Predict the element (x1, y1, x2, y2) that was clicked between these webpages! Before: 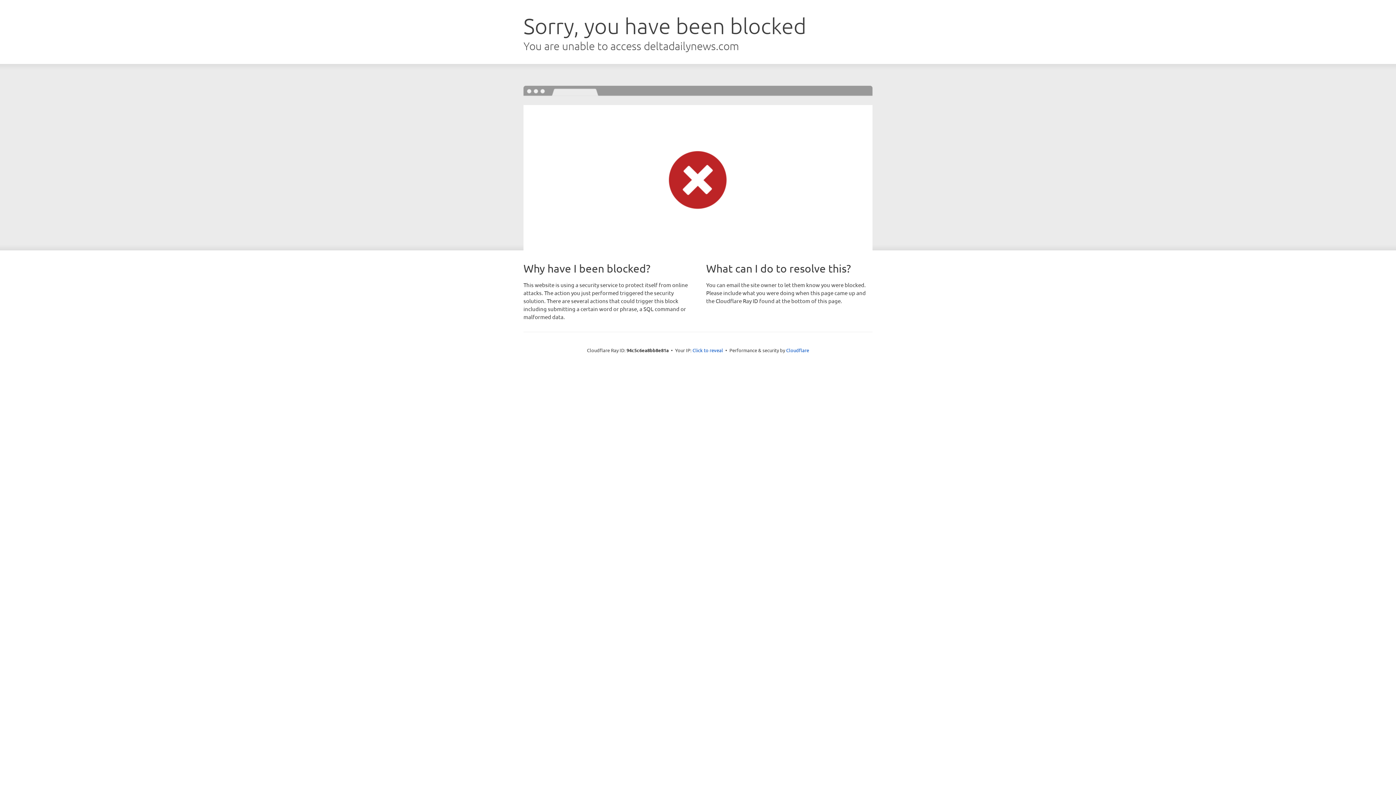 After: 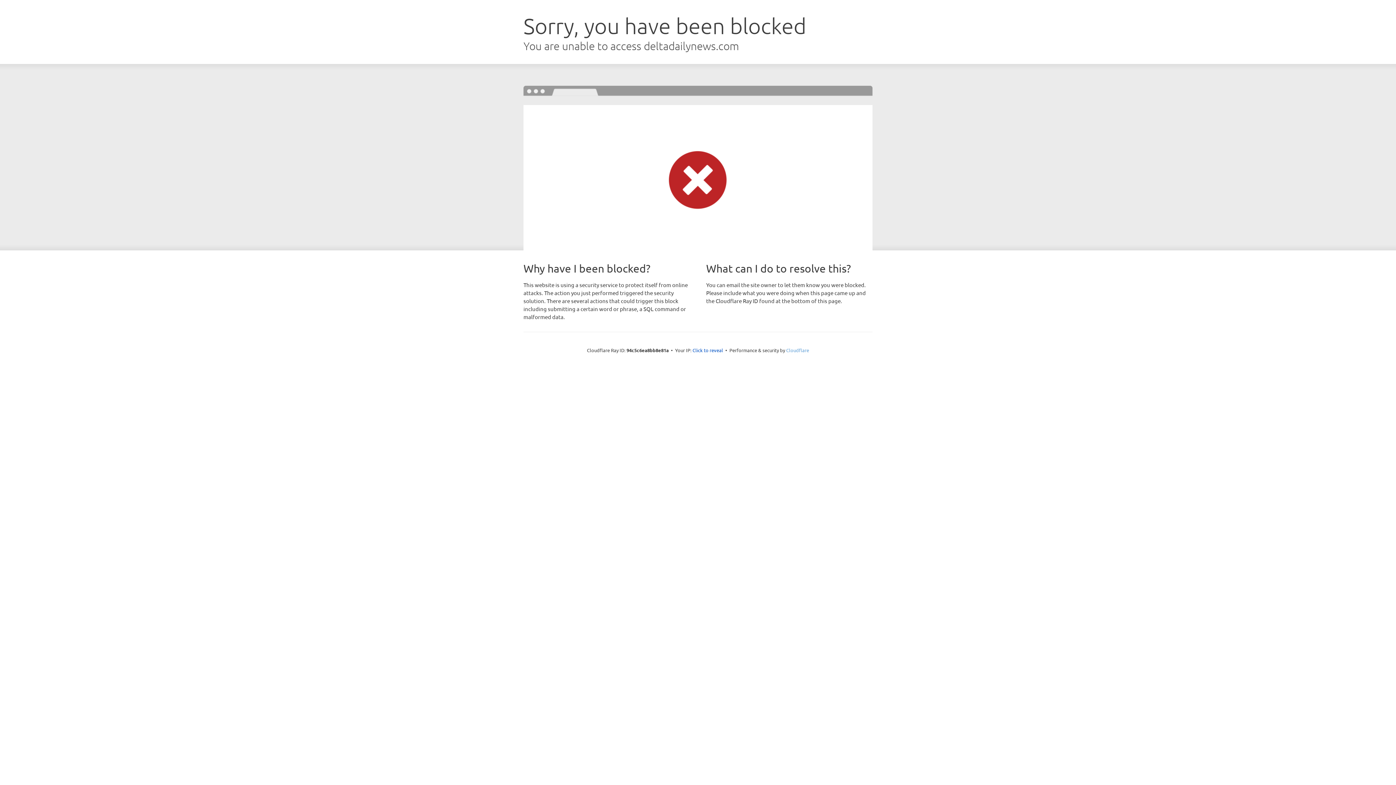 Action: bbox: (786, 347, 809, 353) label: Cloudflare